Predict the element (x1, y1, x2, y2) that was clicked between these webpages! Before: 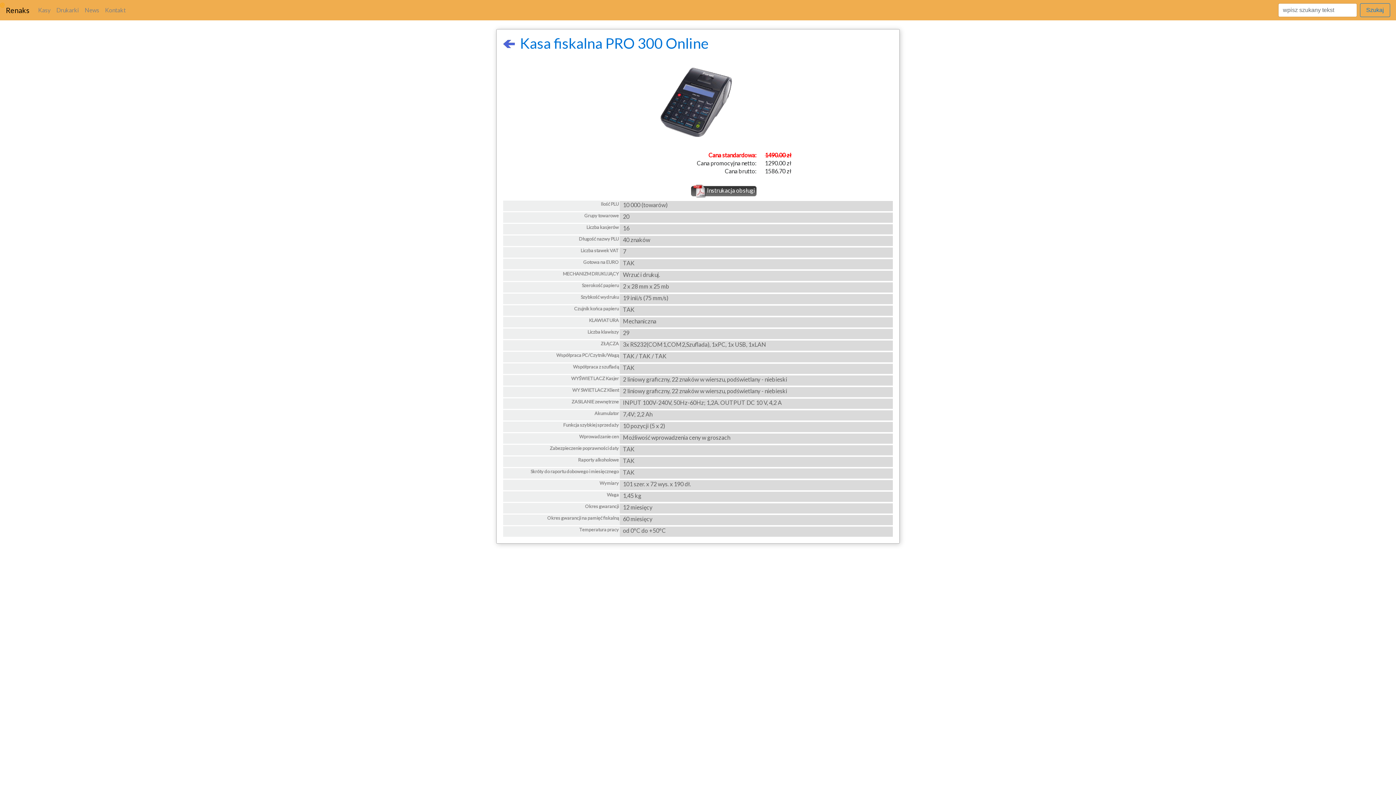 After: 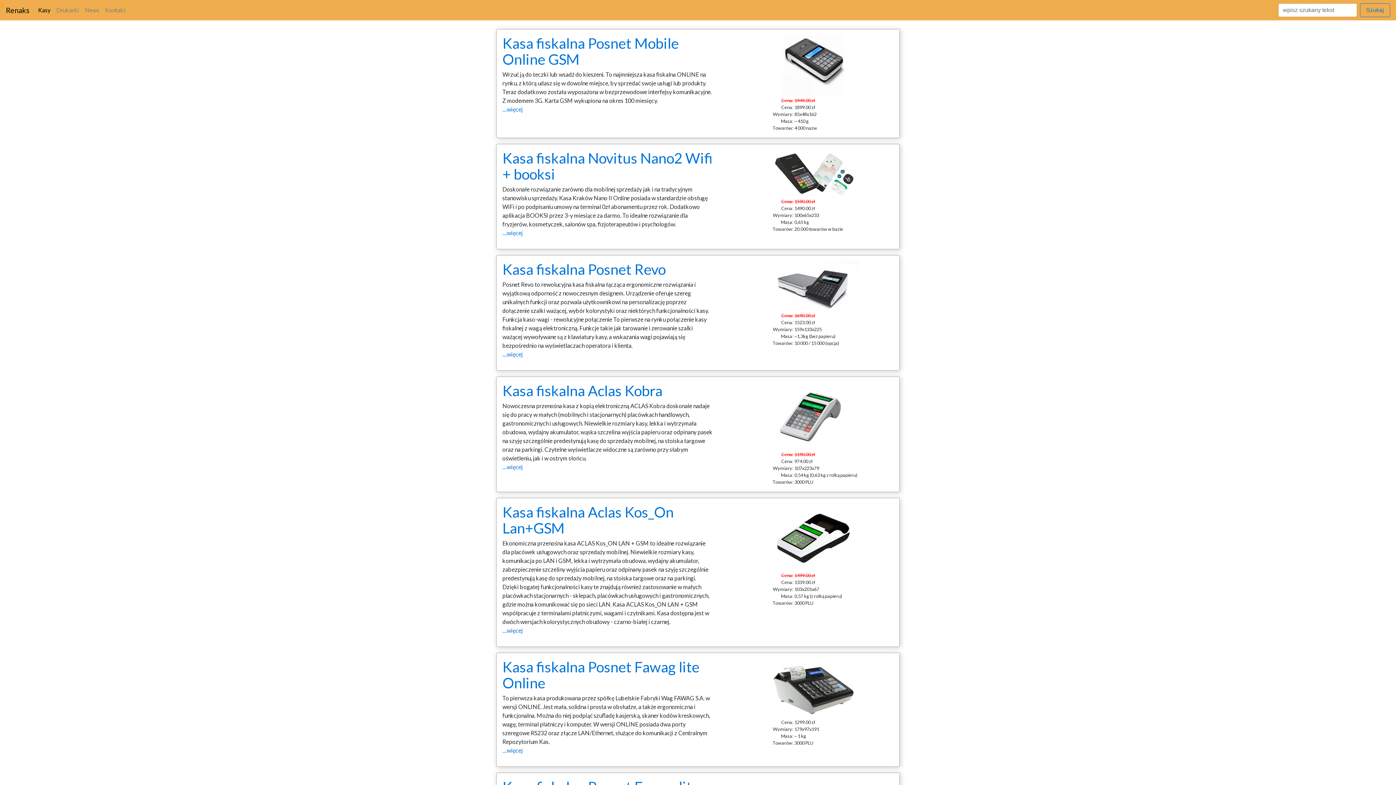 Action: bbox: (1360, 3, 1390, 17) label: Szukaj